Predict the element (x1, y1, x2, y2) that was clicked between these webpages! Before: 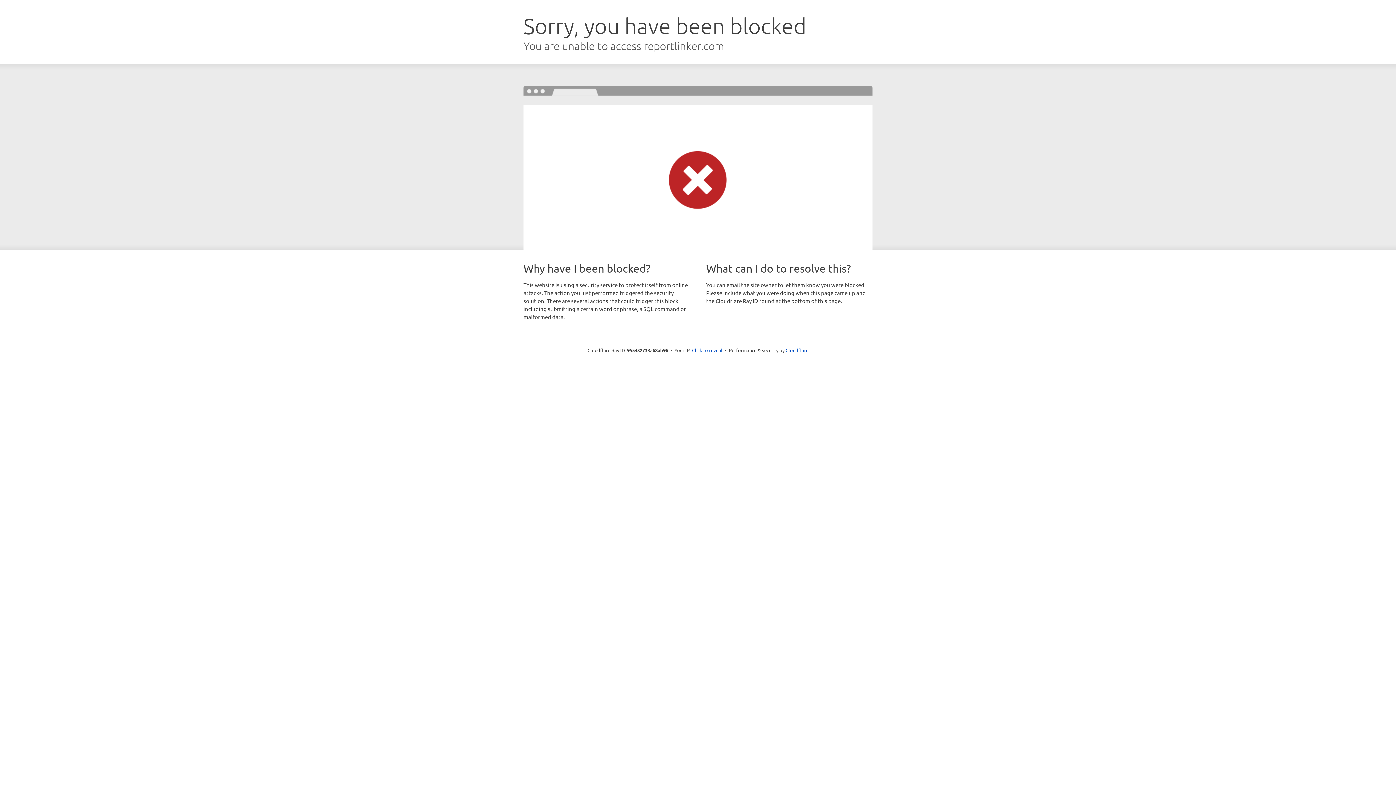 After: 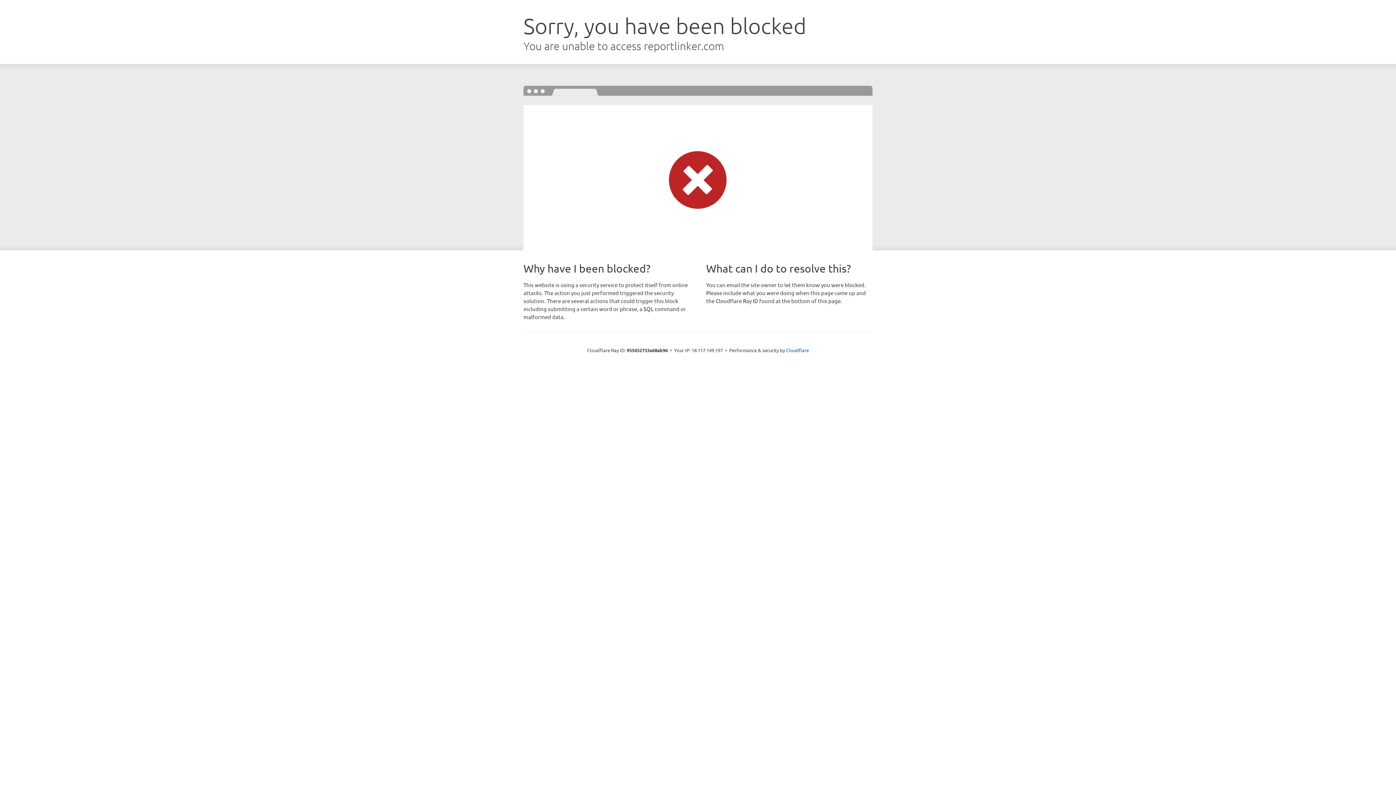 Action: label: Click to reveal bbox: (692, 346, 722, 353)